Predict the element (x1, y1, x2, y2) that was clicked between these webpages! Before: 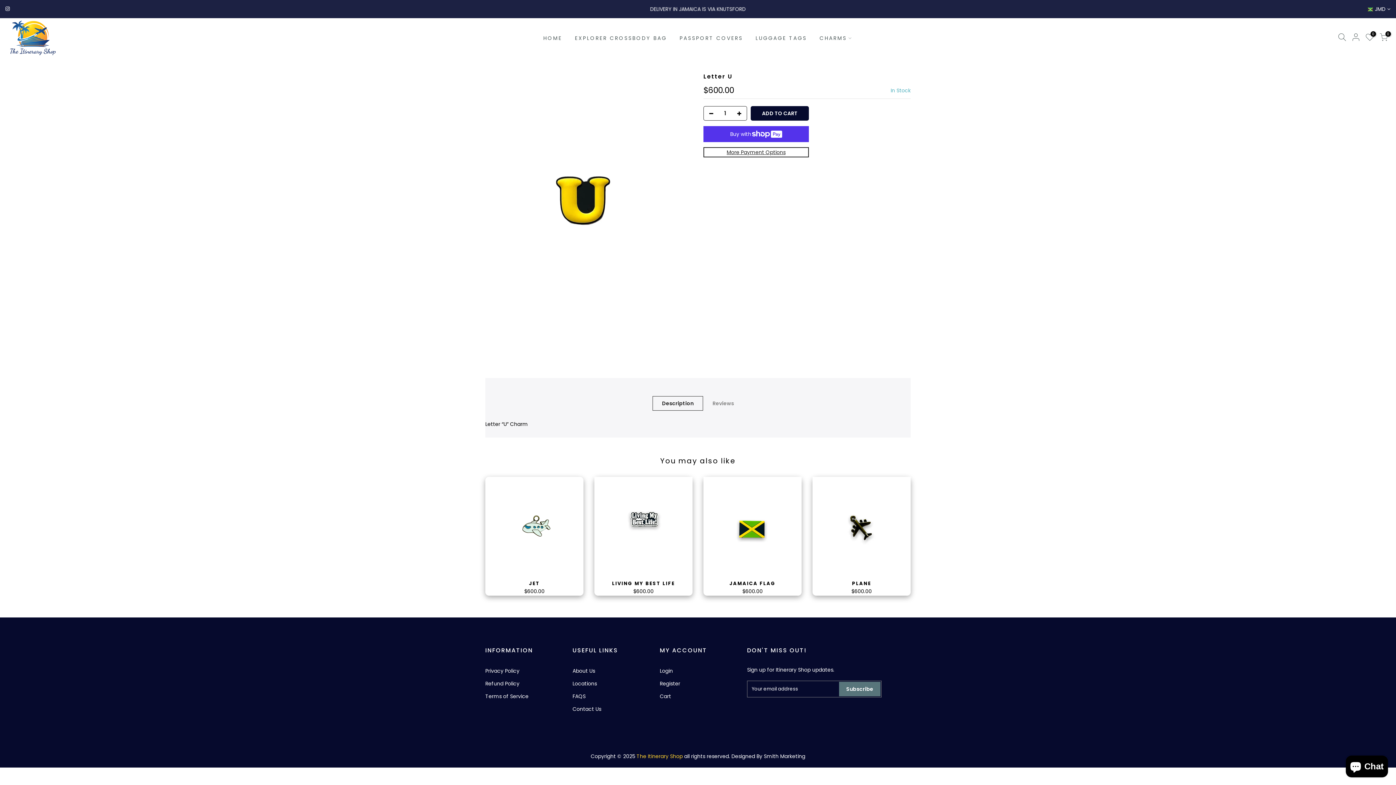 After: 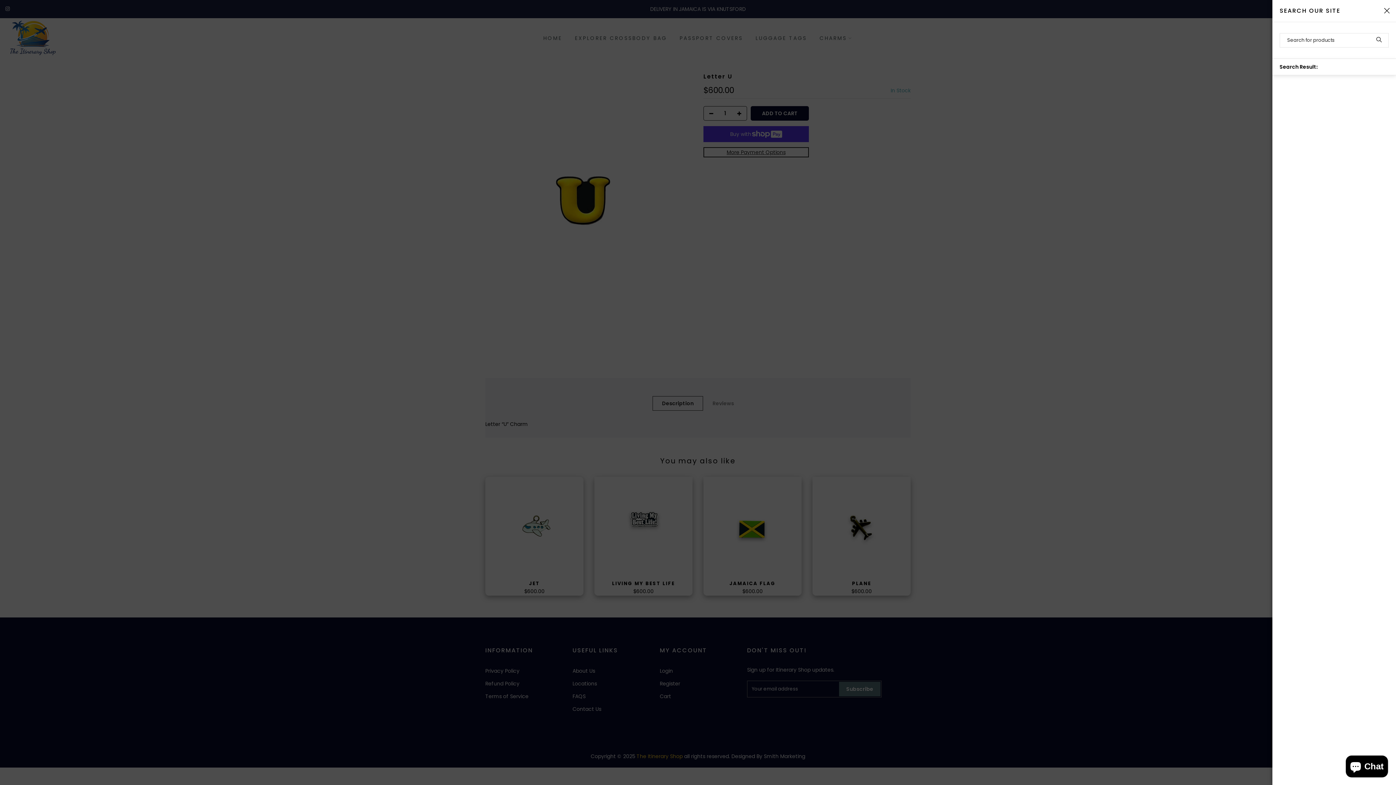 Action: bbox: (1335, 33, 1349, 43)